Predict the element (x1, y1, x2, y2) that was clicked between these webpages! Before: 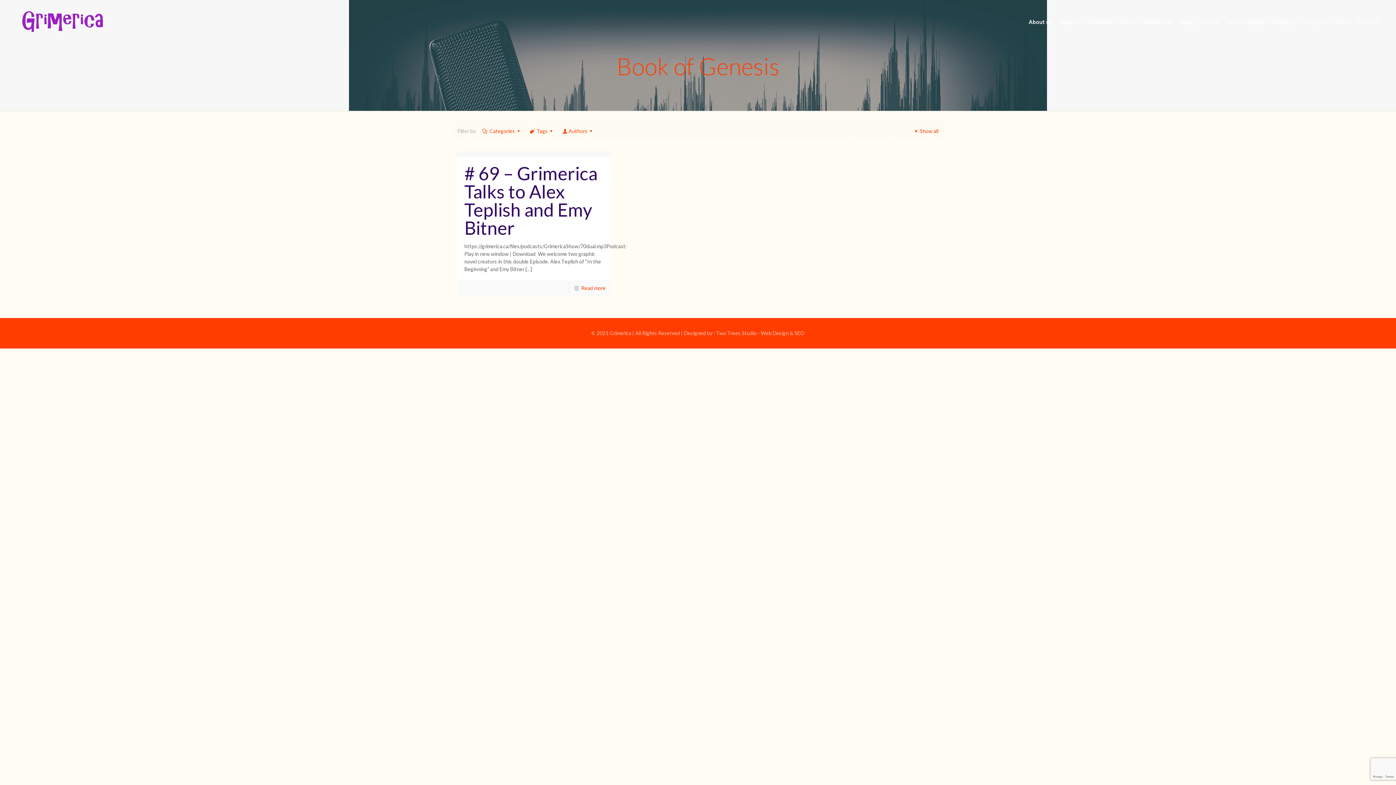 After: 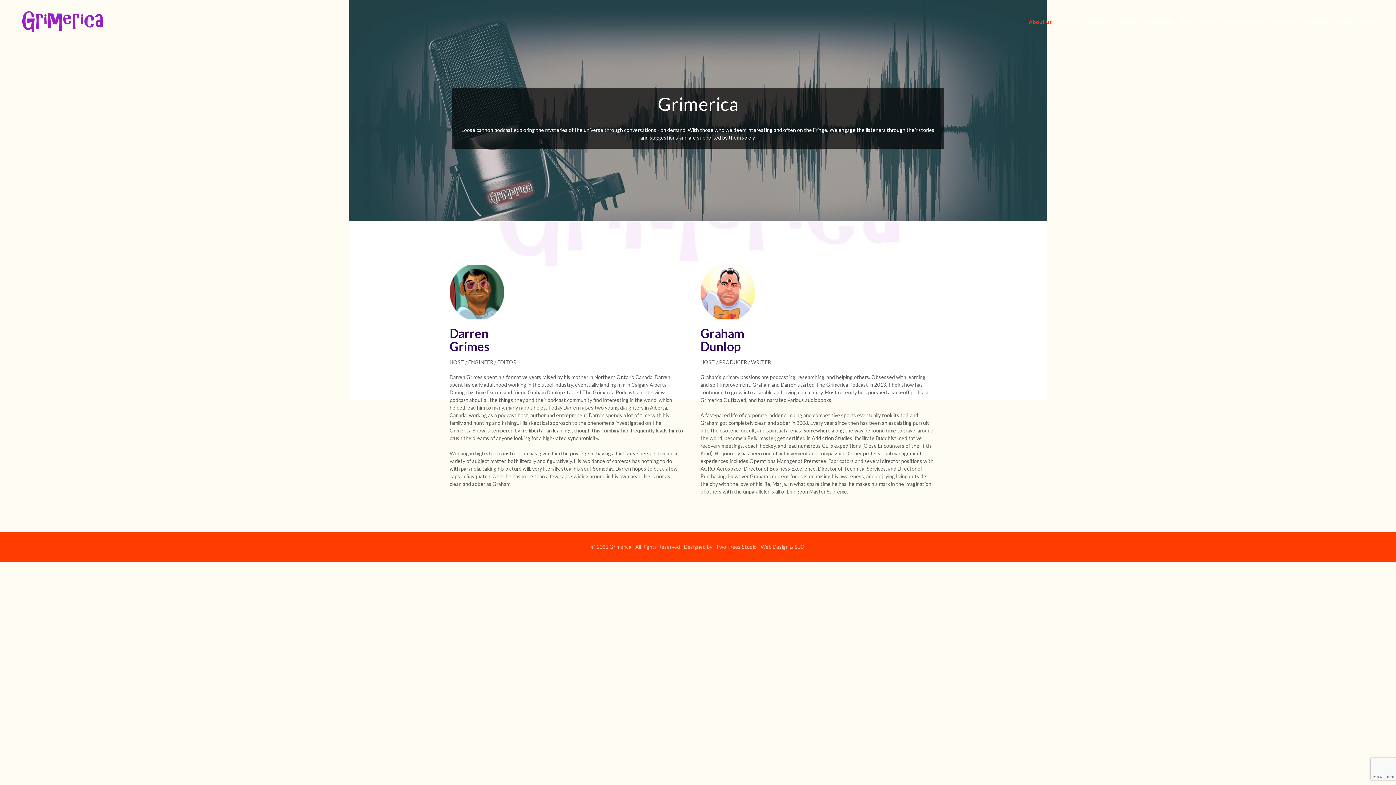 Action: bbox: (1025, 0, 1055, 43) label: About us